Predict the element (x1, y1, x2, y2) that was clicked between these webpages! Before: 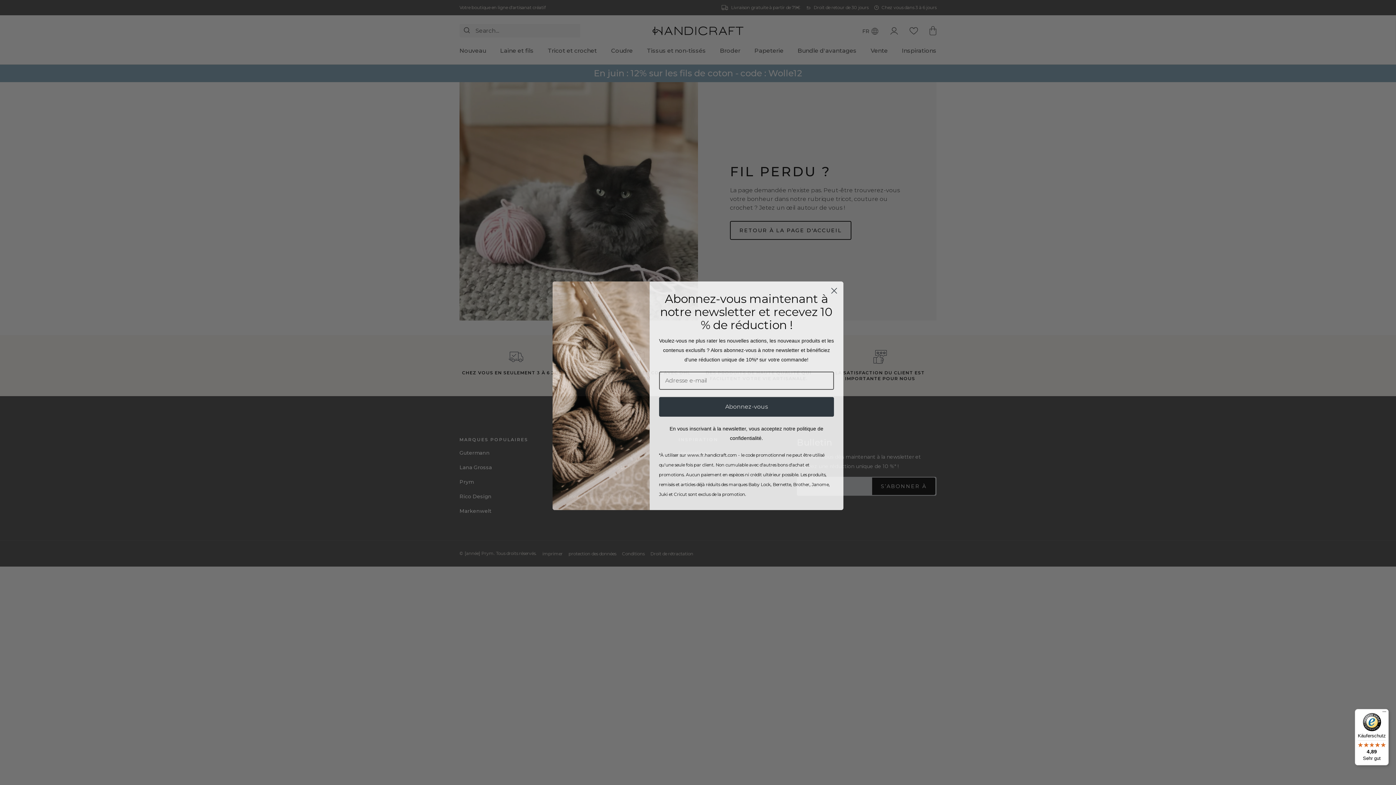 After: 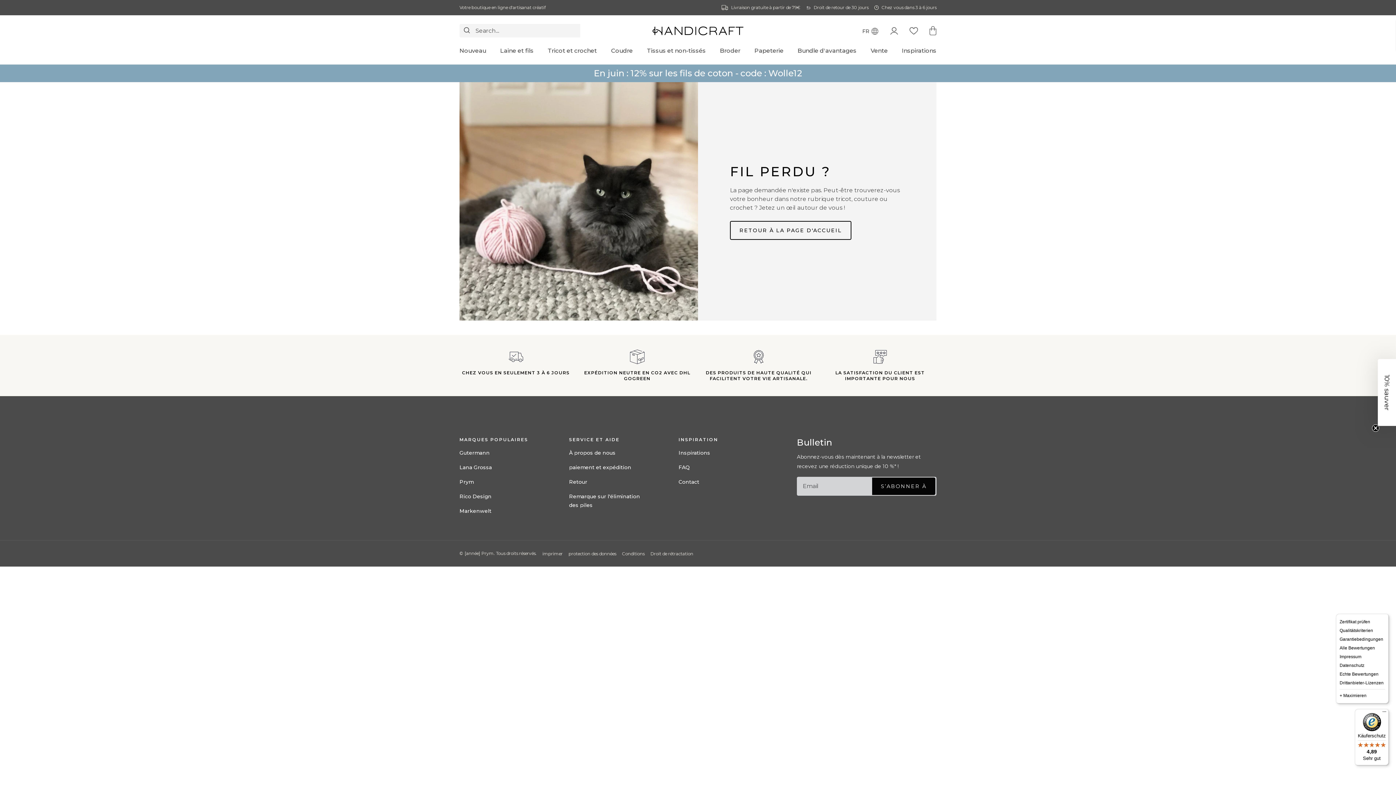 Action: bbox: (1380, 709, 1389, 718) label: Menü